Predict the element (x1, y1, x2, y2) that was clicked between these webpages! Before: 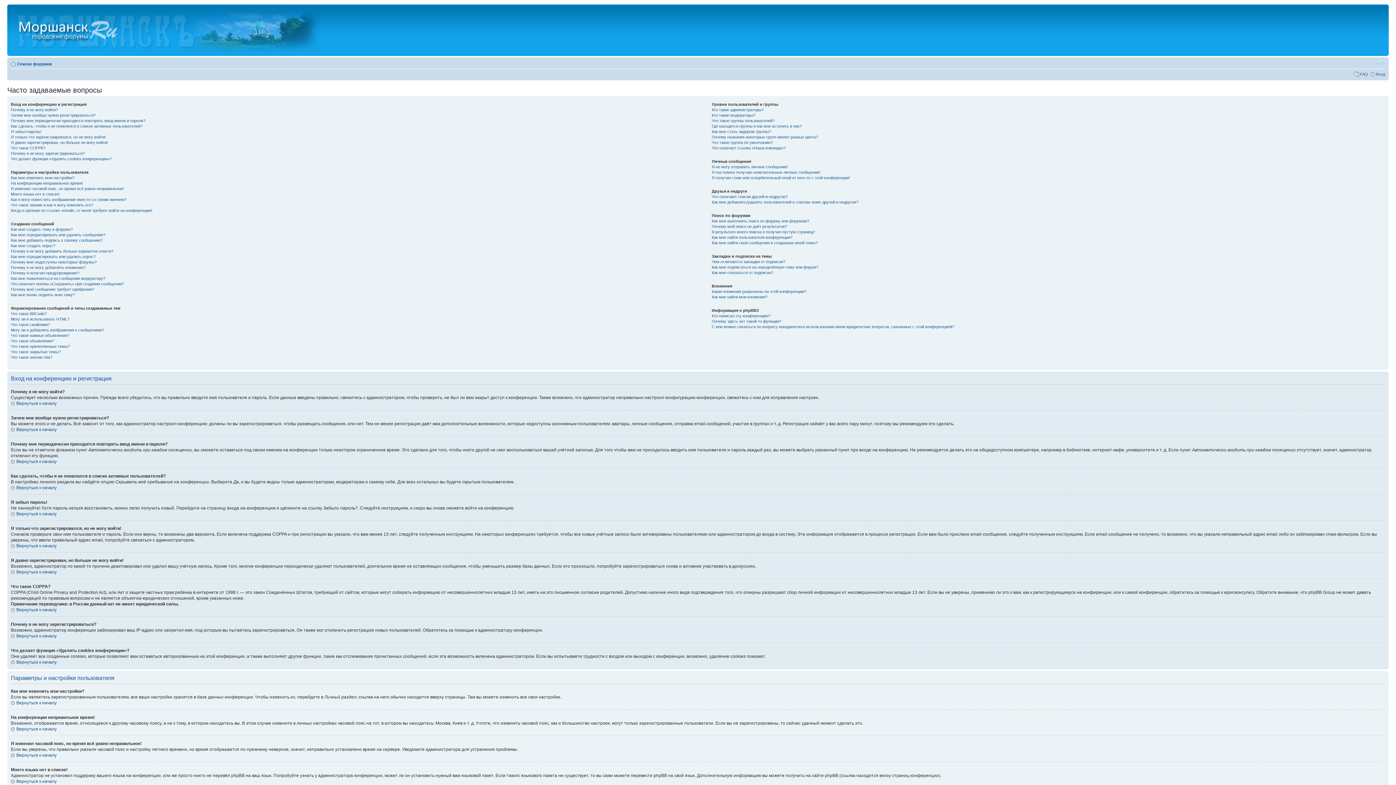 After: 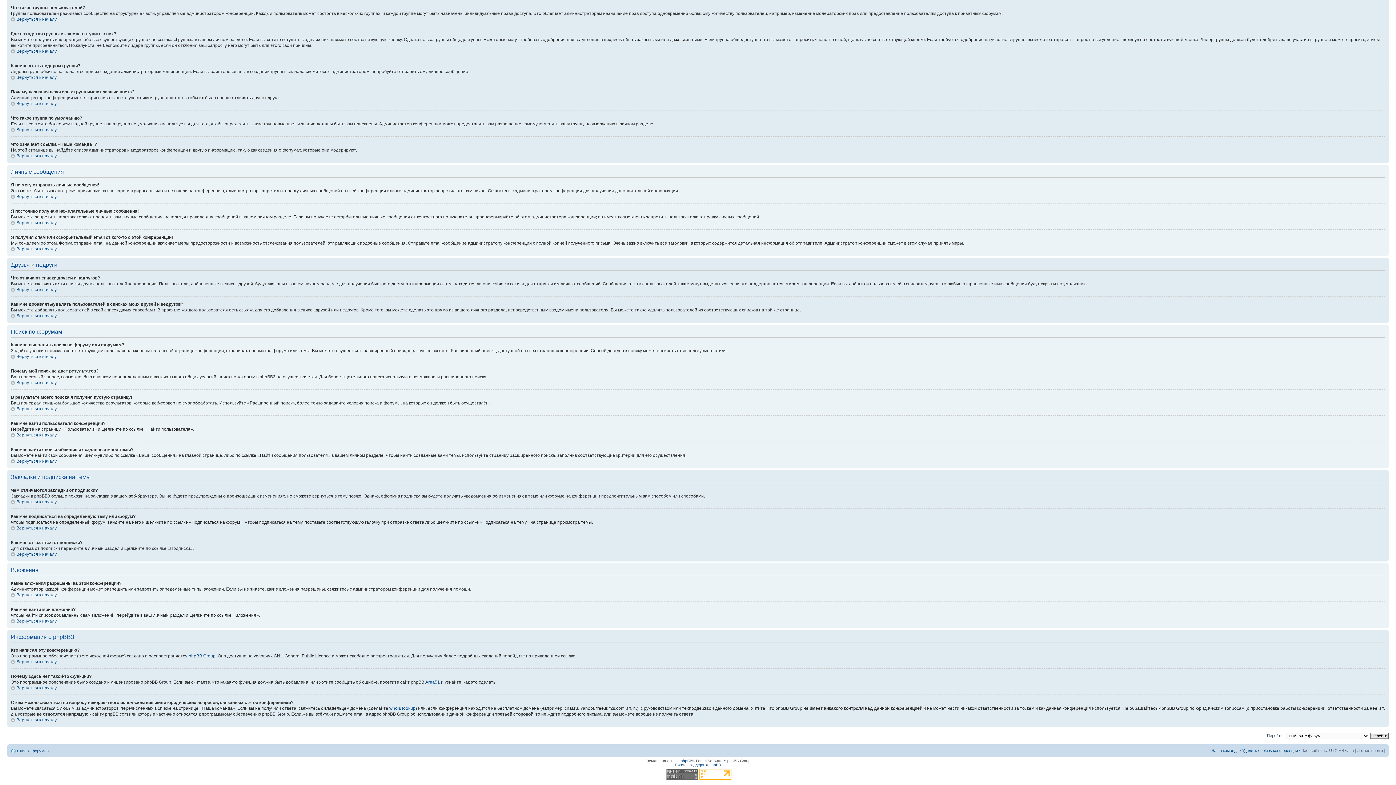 Action: bbox: (711, 175, 850, 180) label: Я получил спам или оскорбительный email от кого-то с этой конференции!